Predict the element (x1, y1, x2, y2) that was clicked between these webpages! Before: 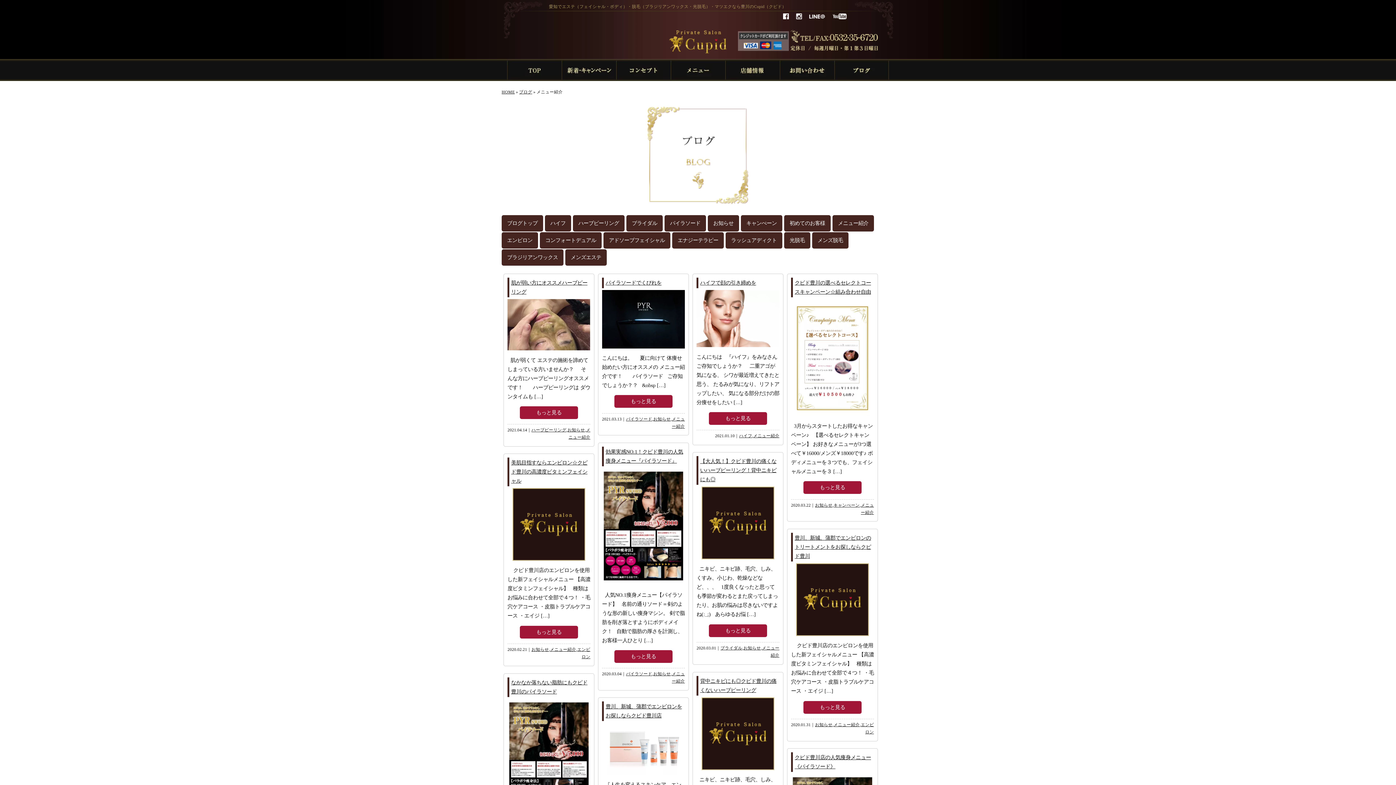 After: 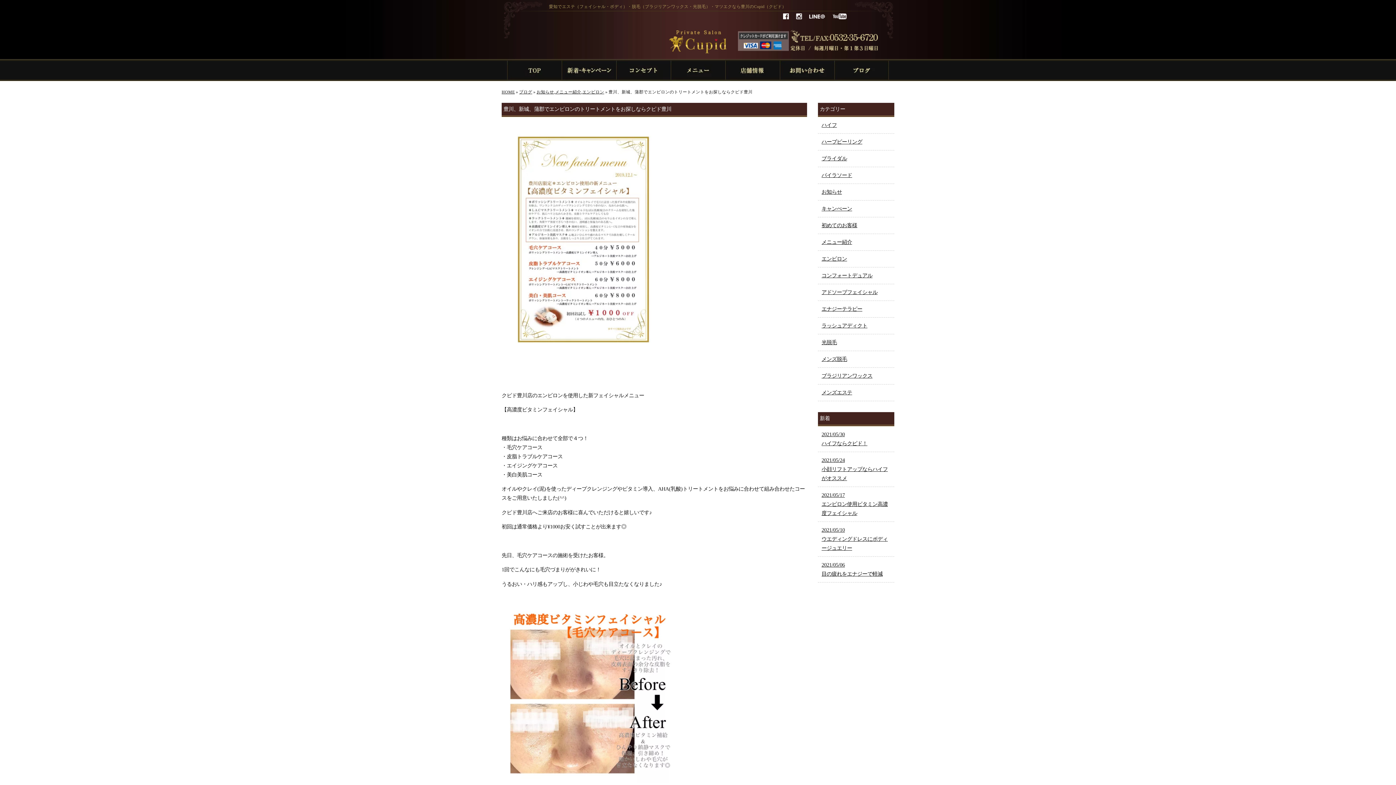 Action: bbox: (796, 628, 869, 634)